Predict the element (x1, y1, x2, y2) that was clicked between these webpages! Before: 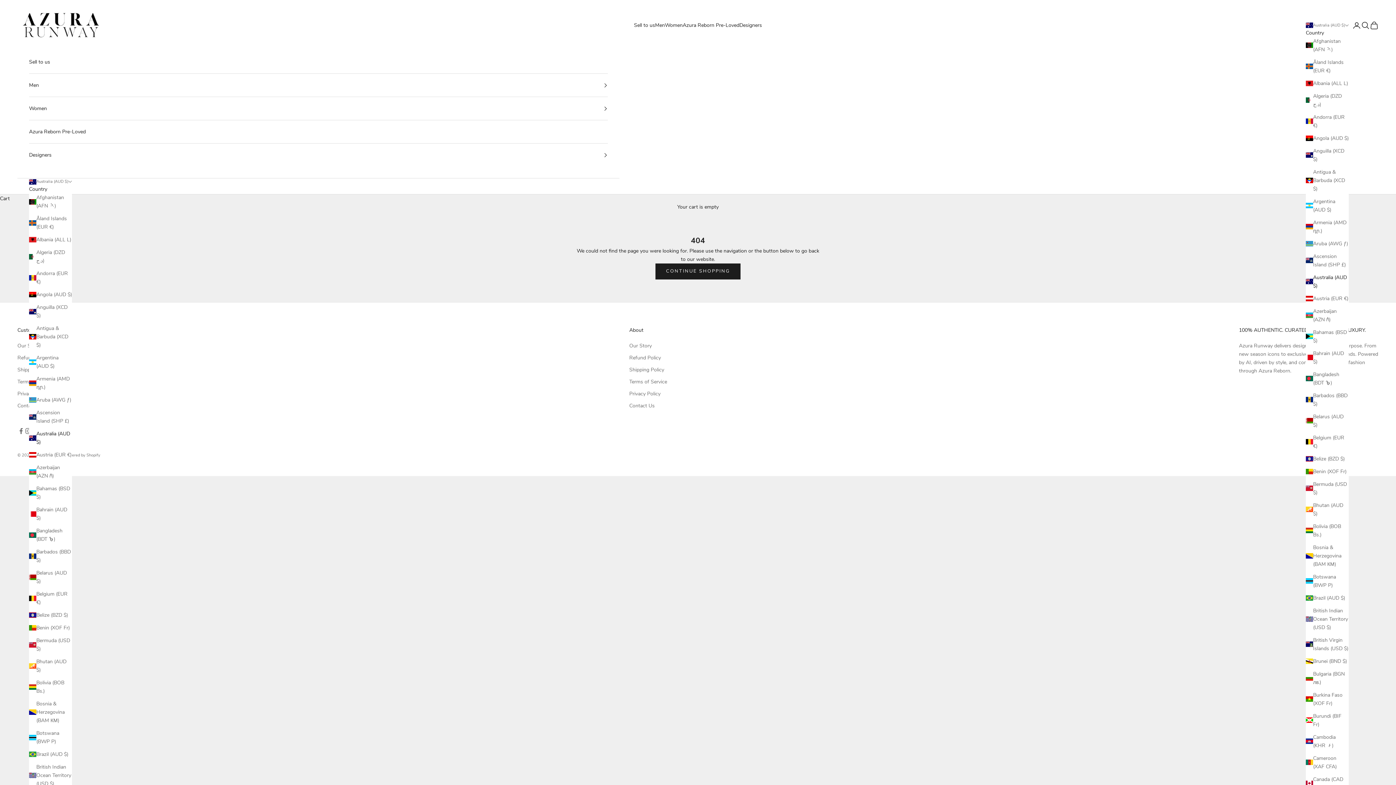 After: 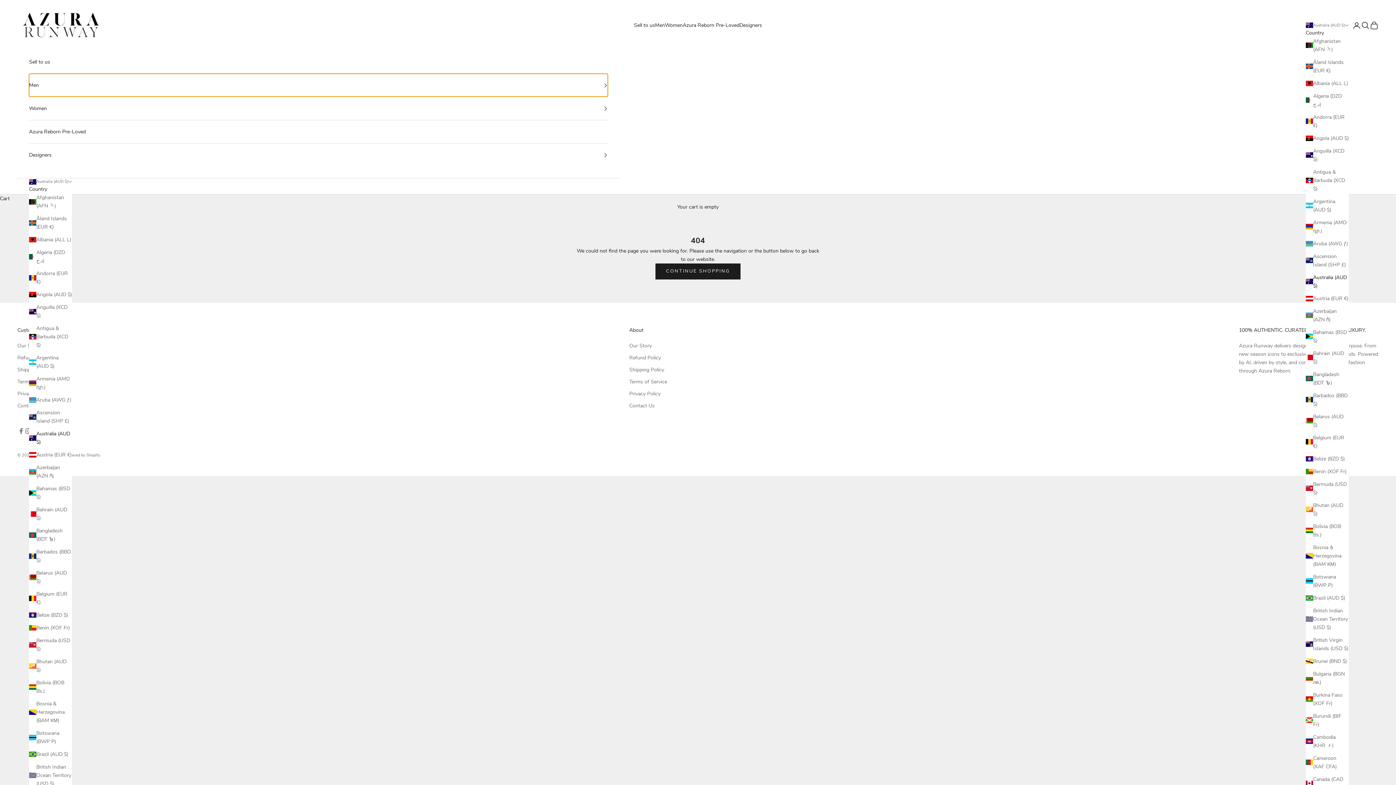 Action: bbox: (29, 73, 608, 96) label: Men